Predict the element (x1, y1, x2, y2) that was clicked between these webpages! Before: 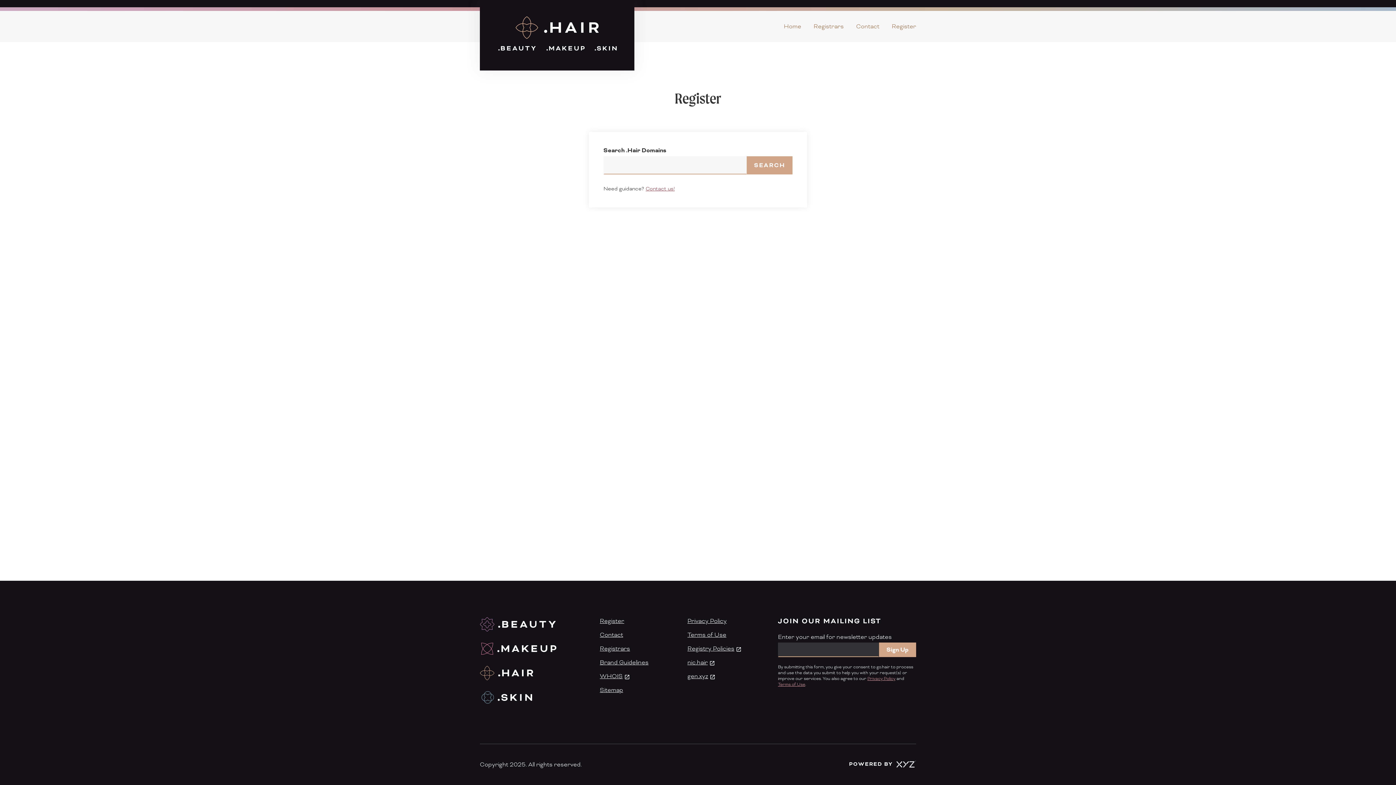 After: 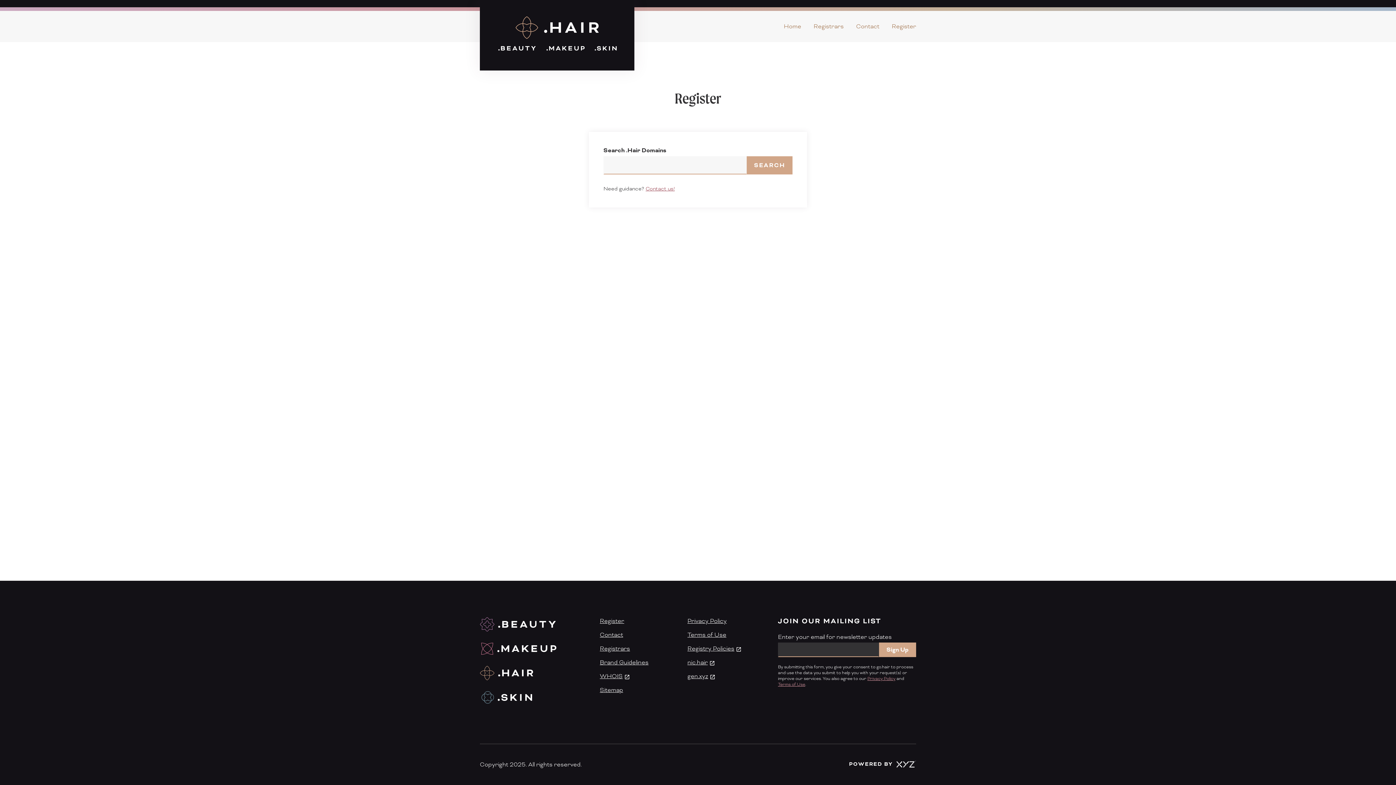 Action: bbox: (892, 22, 916, 30) label: Register